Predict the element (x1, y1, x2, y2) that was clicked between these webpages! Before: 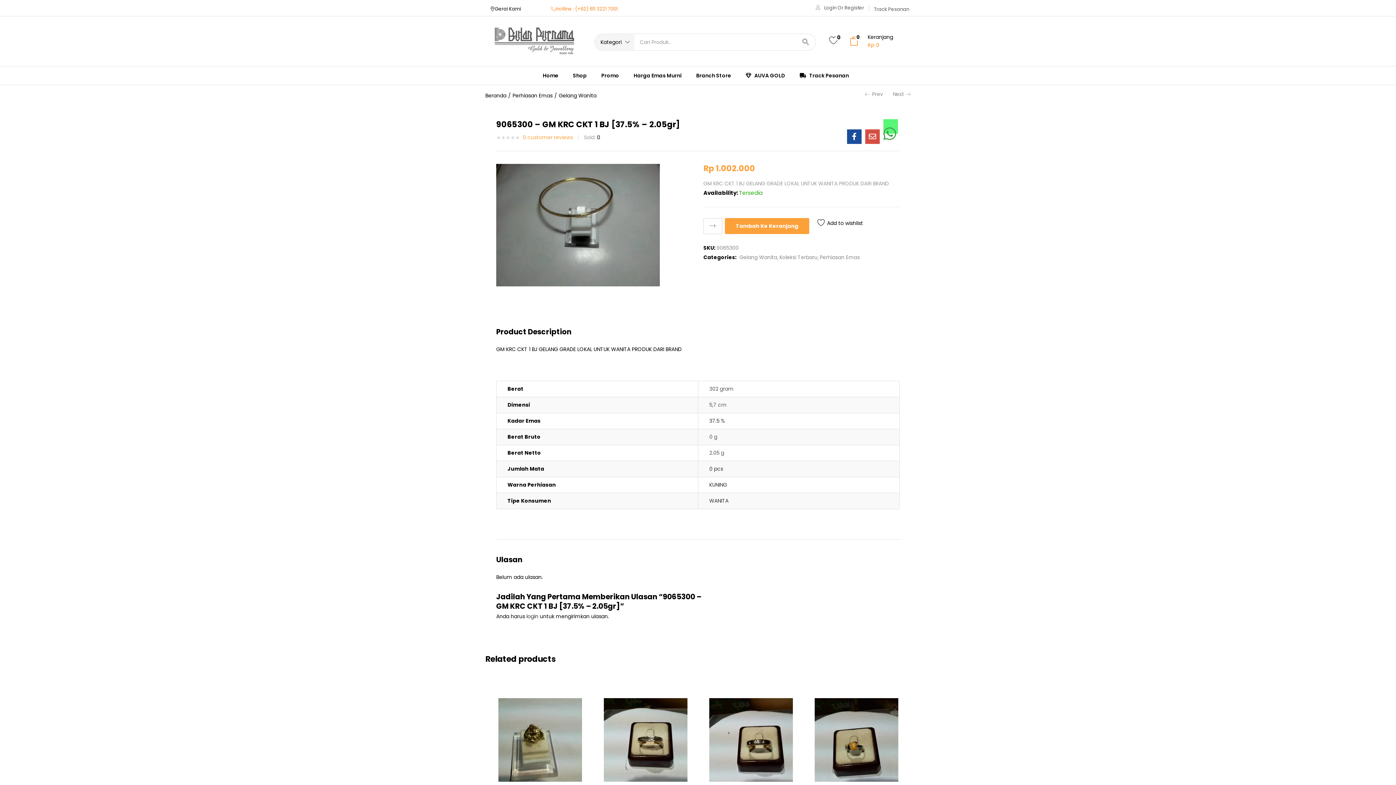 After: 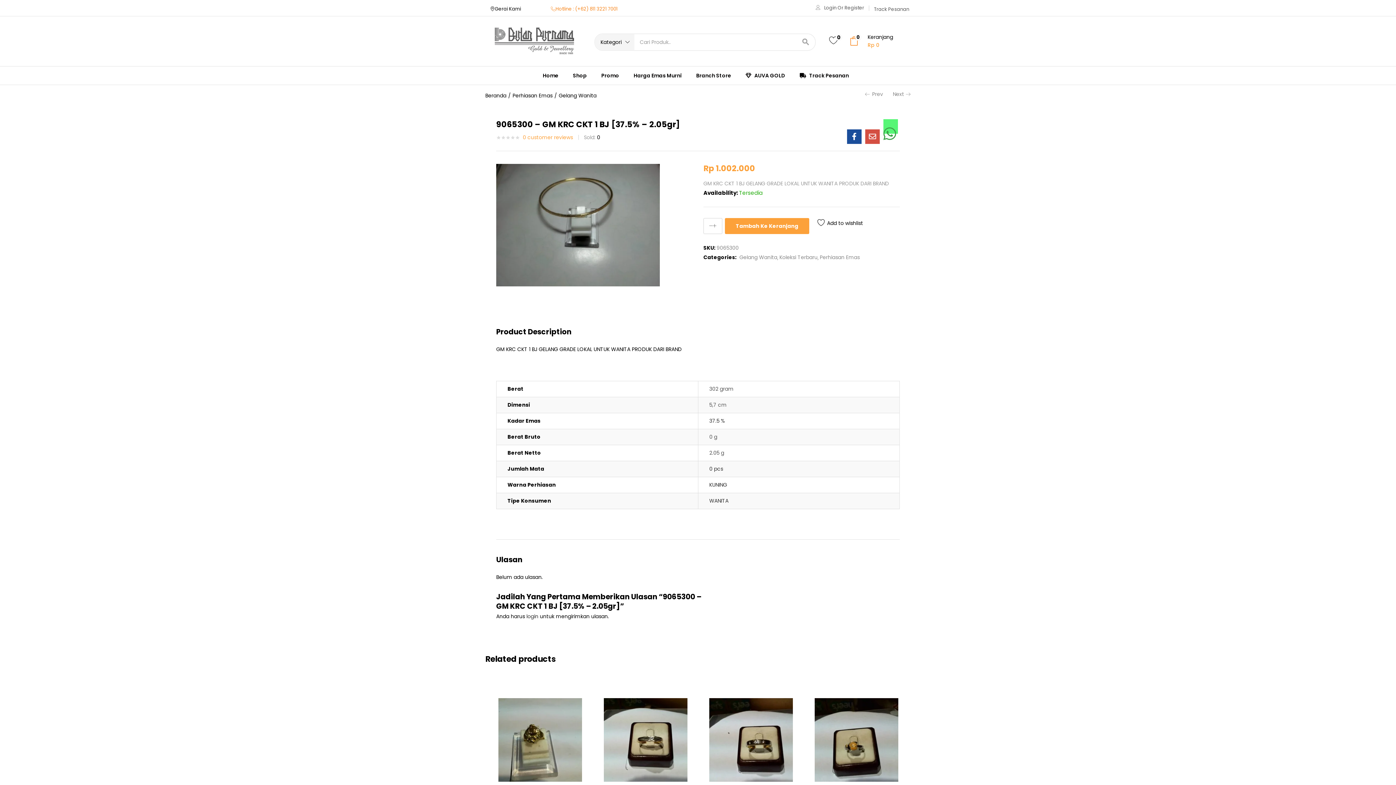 Action: bbox: (883, 119, 898, 133)